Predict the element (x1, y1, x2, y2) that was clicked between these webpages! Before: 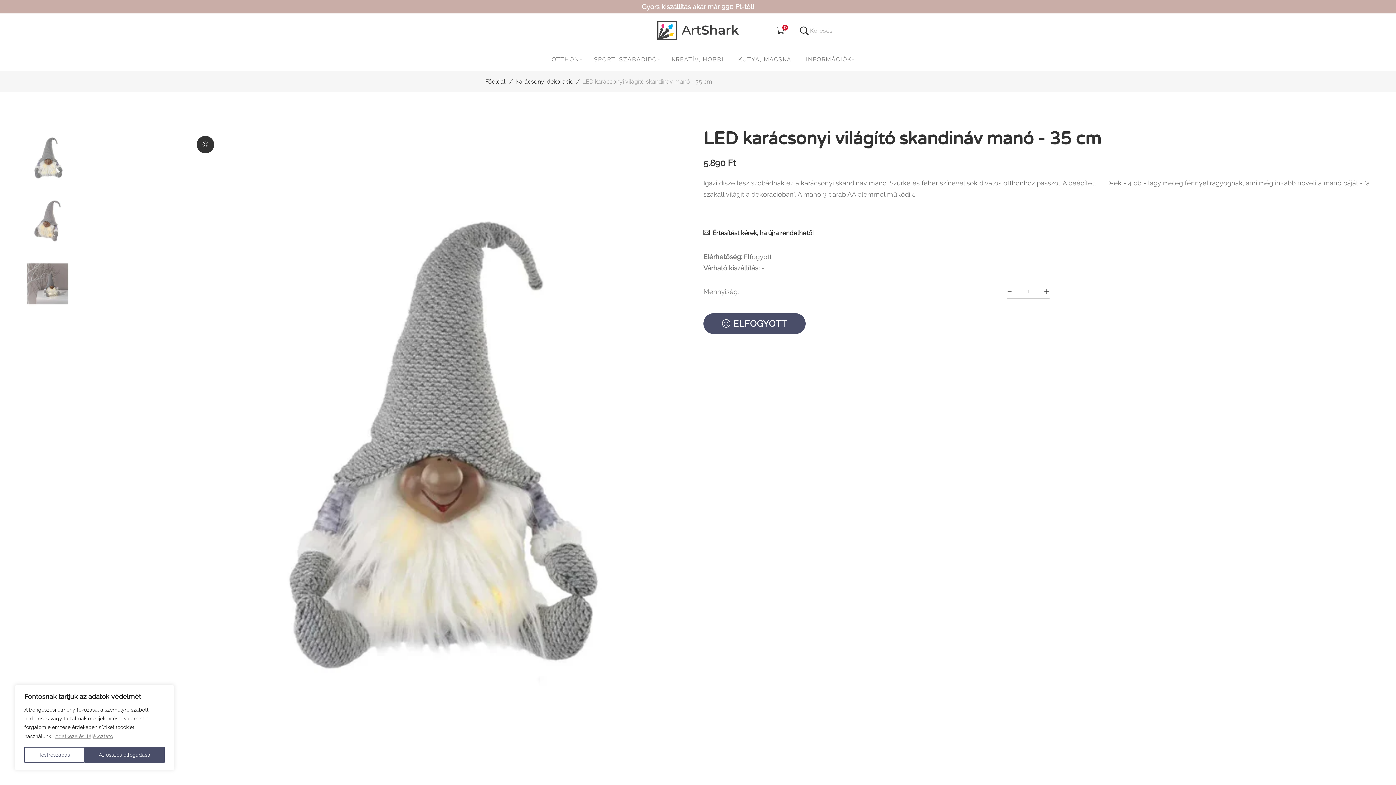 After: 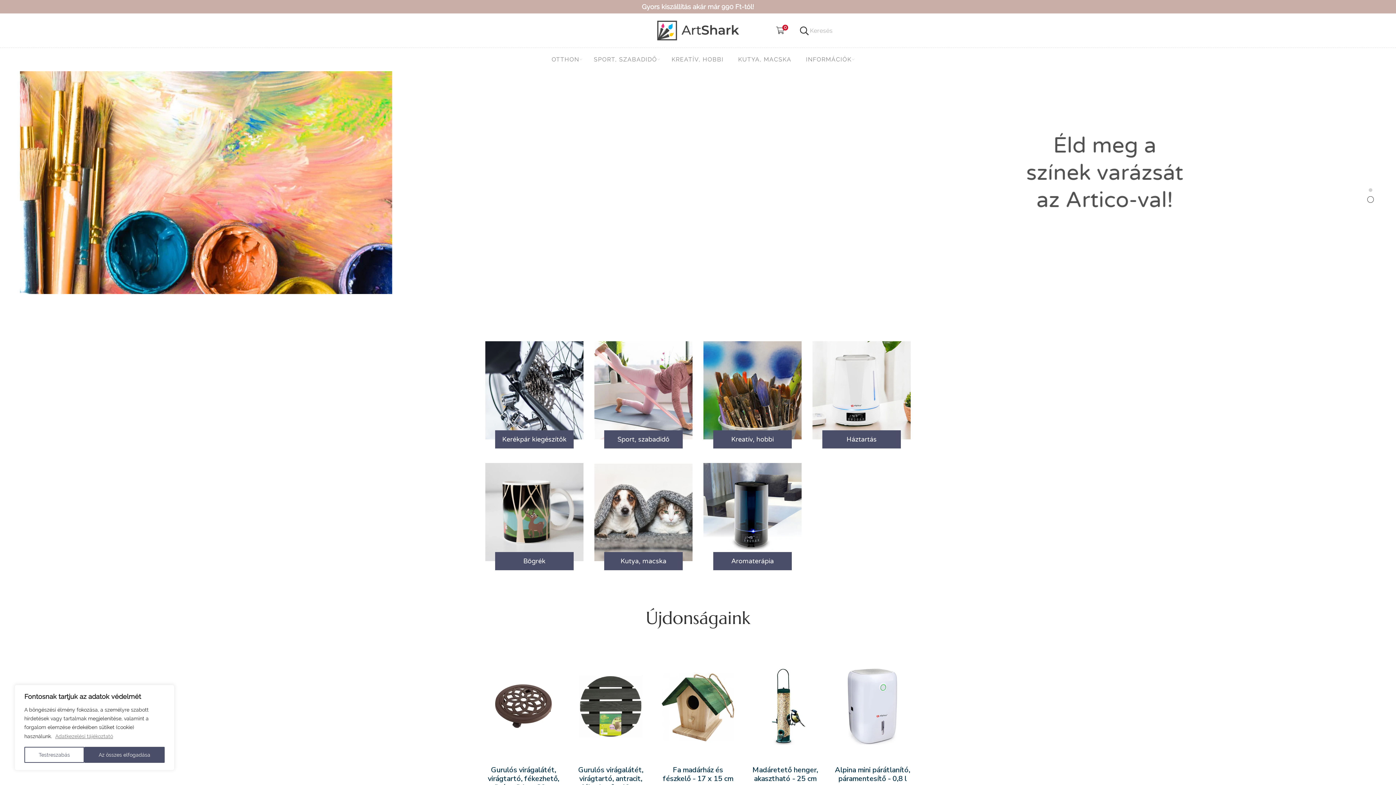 Action: bbox: (485, 76, 506, 86) label: Főoldal